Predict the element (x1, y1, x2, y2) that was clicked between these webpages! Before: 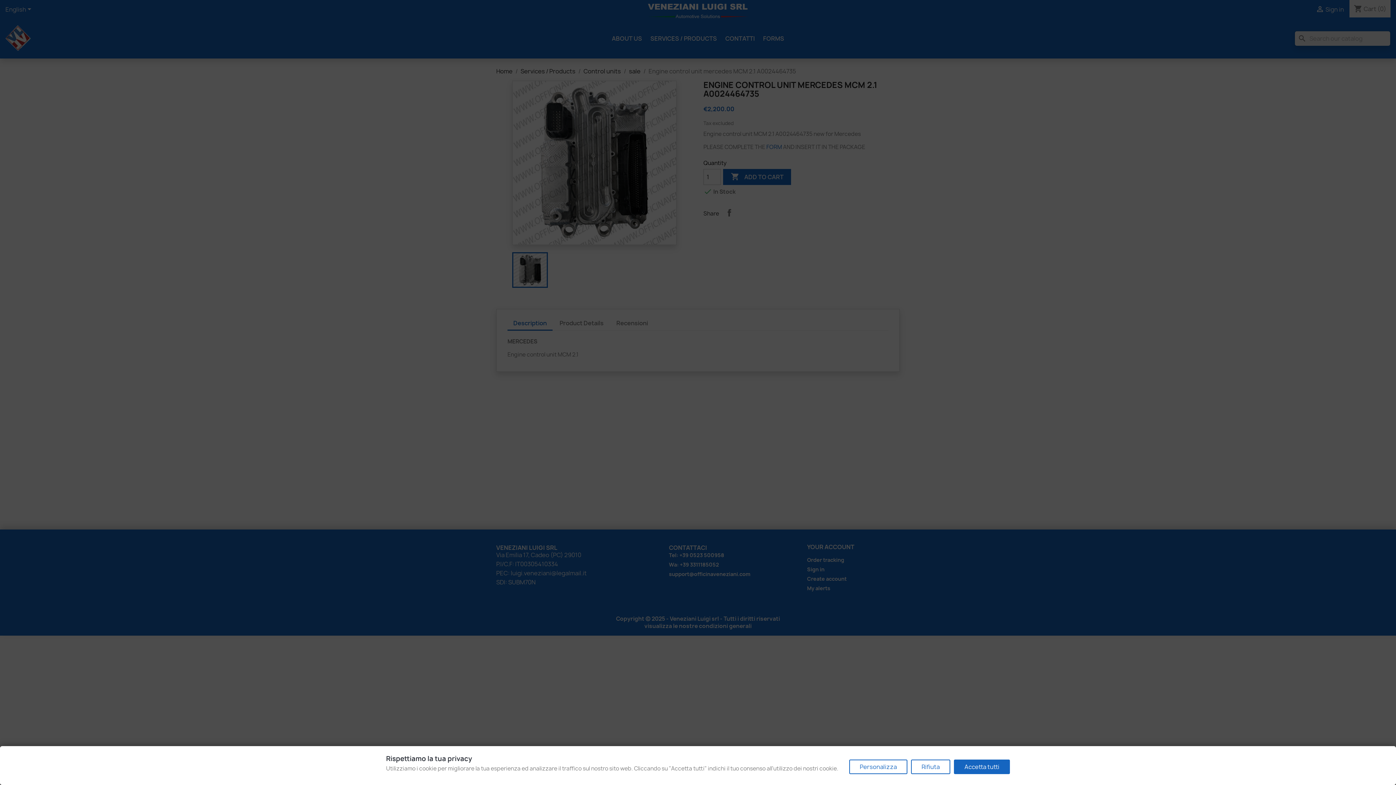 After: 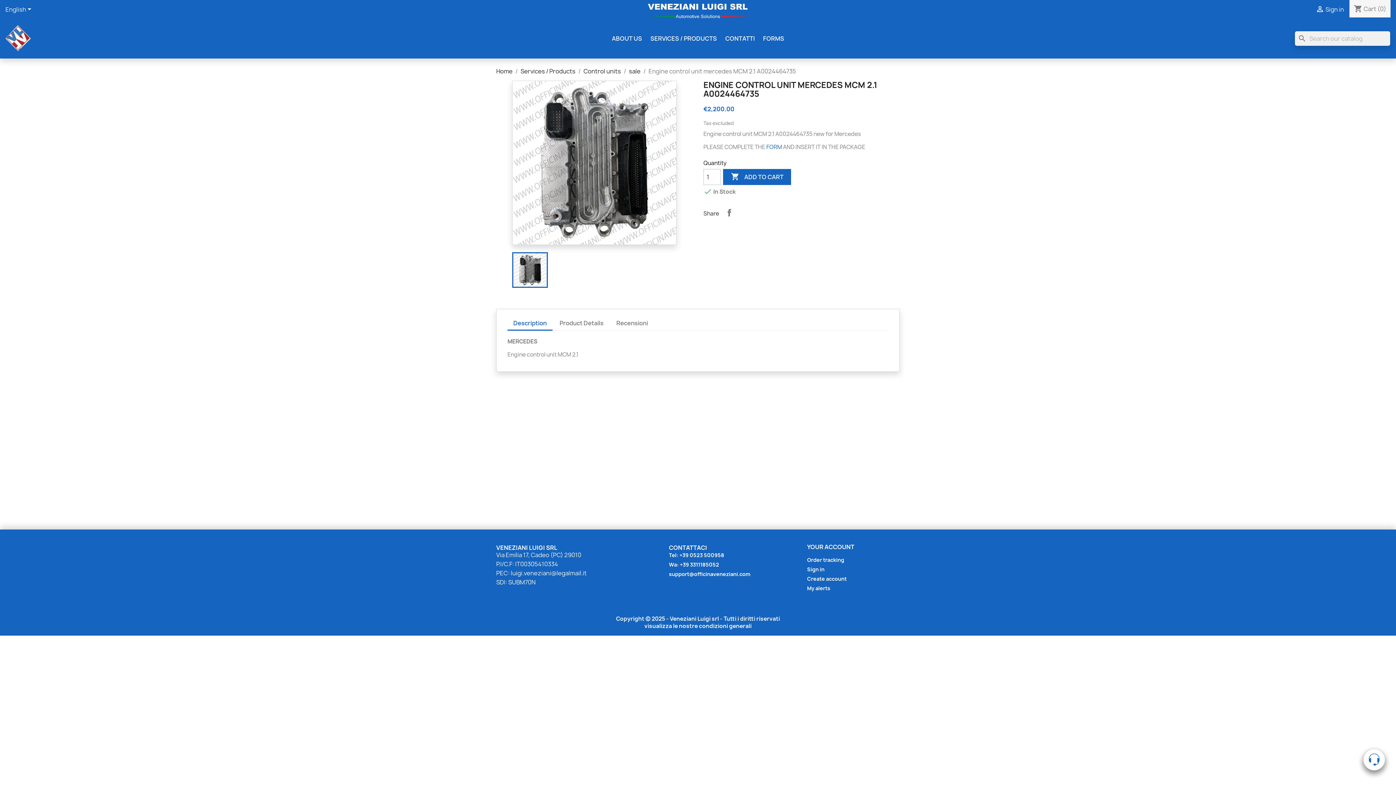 Action: bbox: (954, 760, 1010, 774) label: Accetta tutti